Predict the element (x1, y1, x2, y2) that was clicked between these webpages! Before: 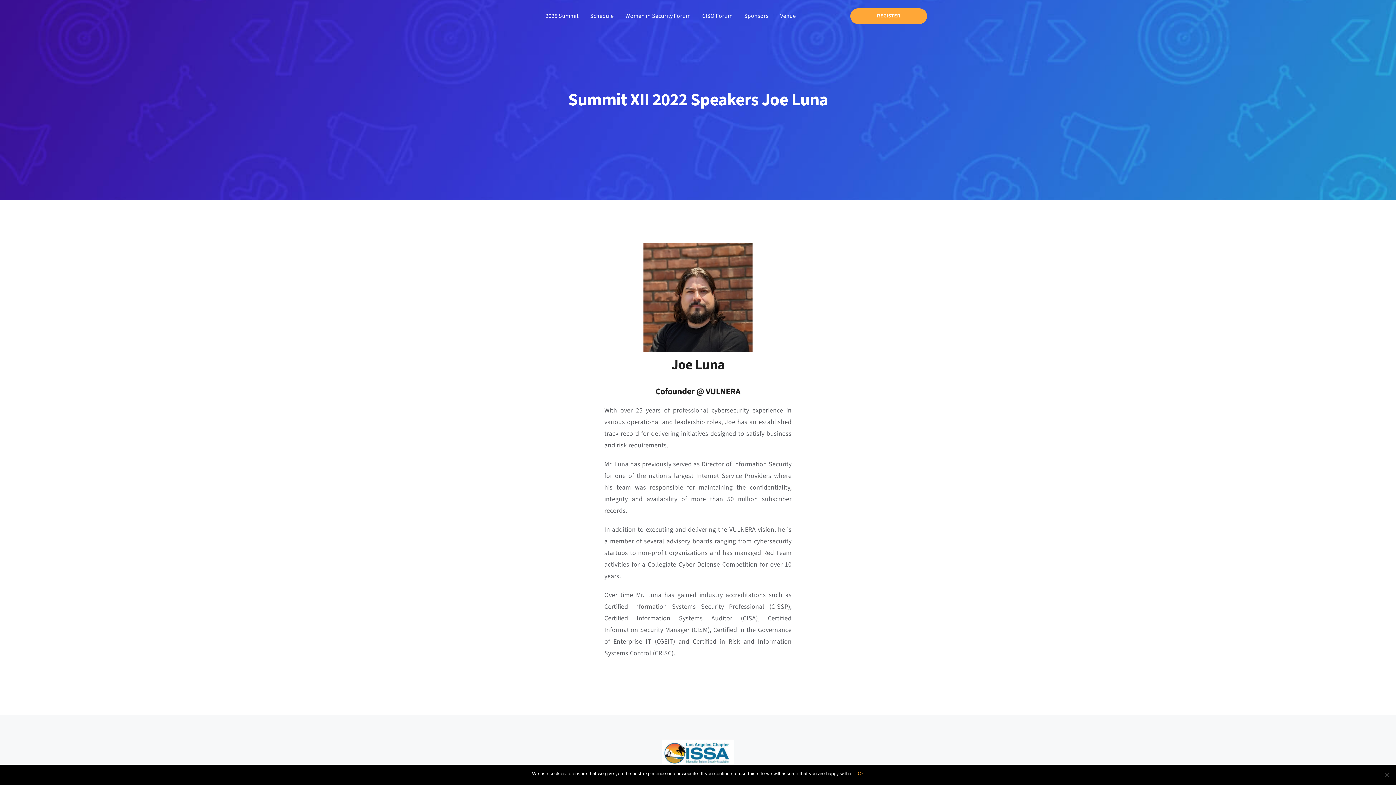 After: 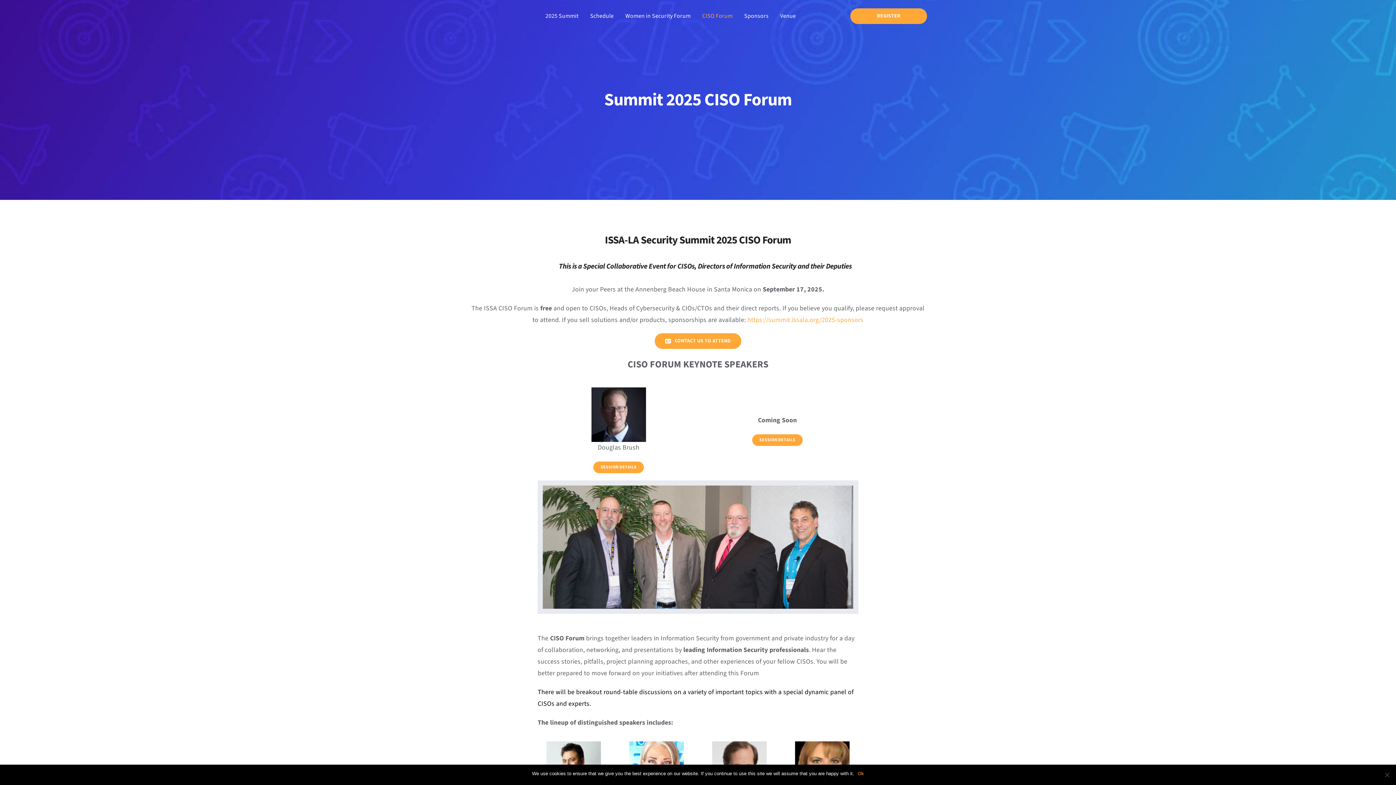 Action: label: CISO Forum bbox: (702, 10, 732, 21)